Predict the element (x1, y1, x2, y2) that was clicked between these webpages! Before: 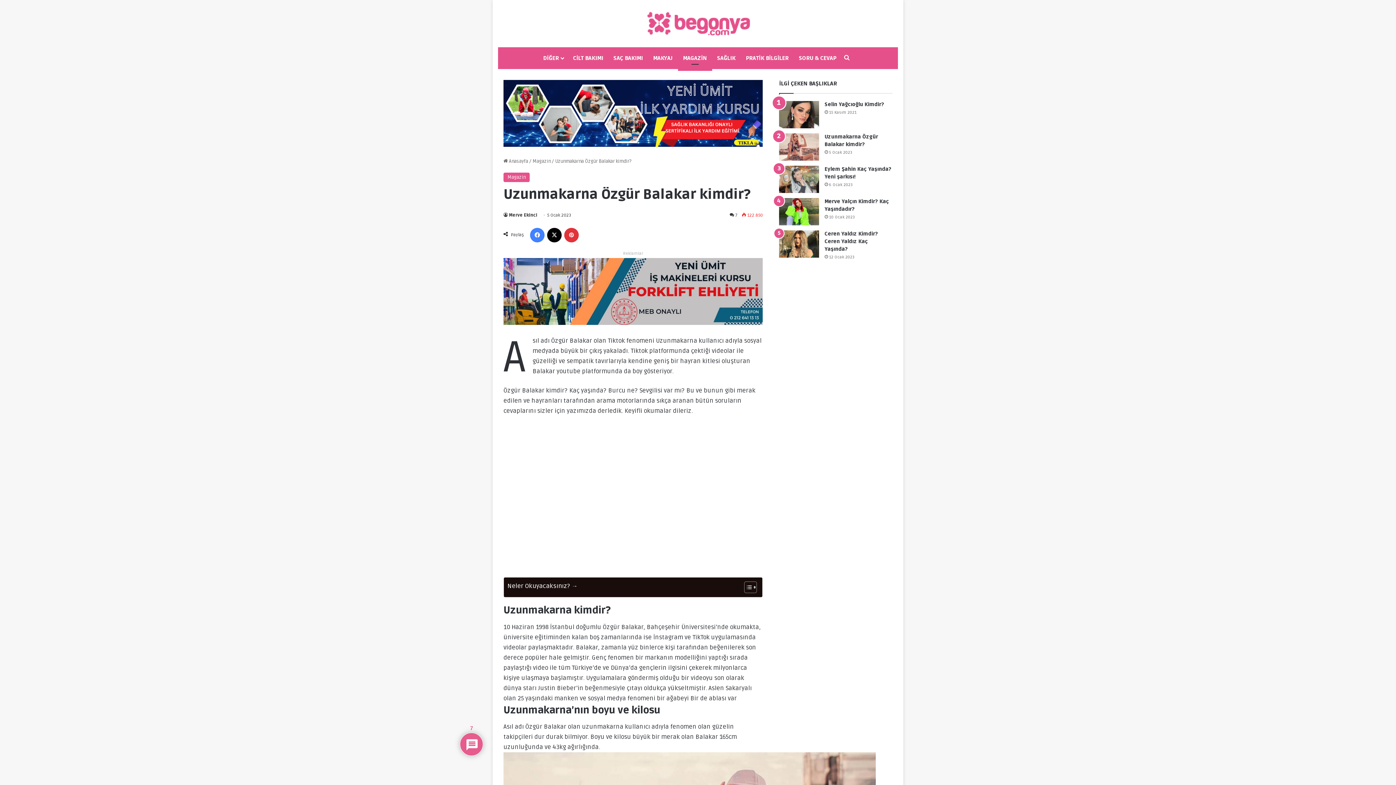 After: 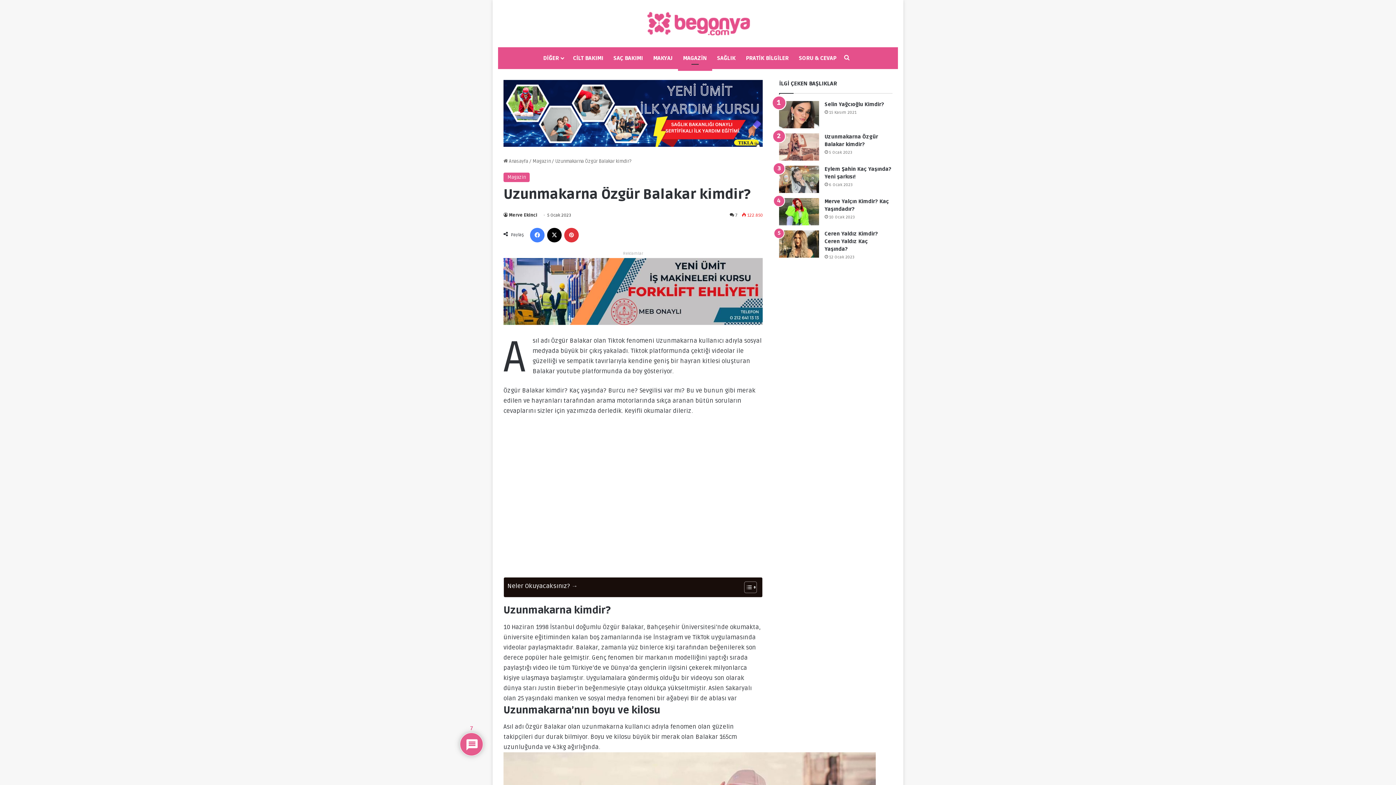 Action: bbox: (503, 110, 763, 116)